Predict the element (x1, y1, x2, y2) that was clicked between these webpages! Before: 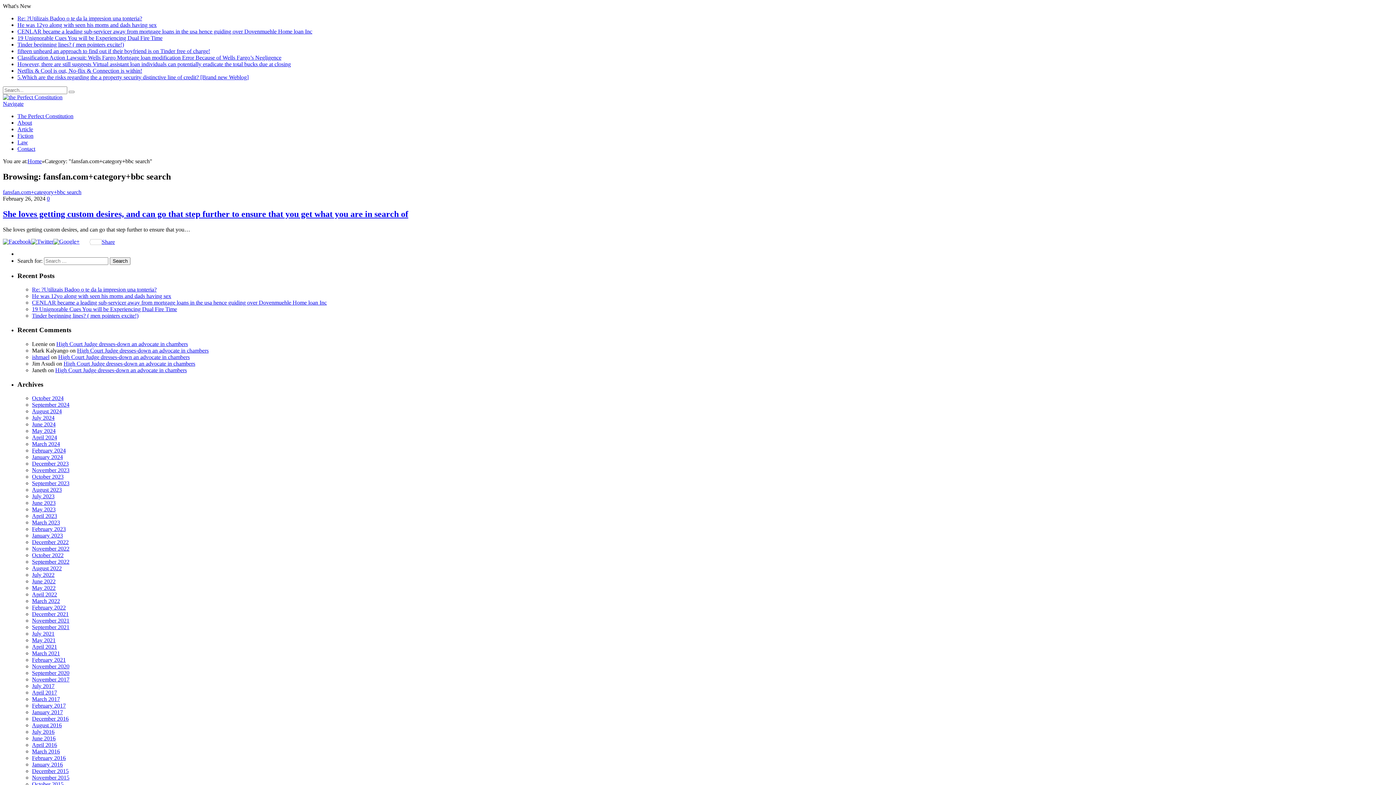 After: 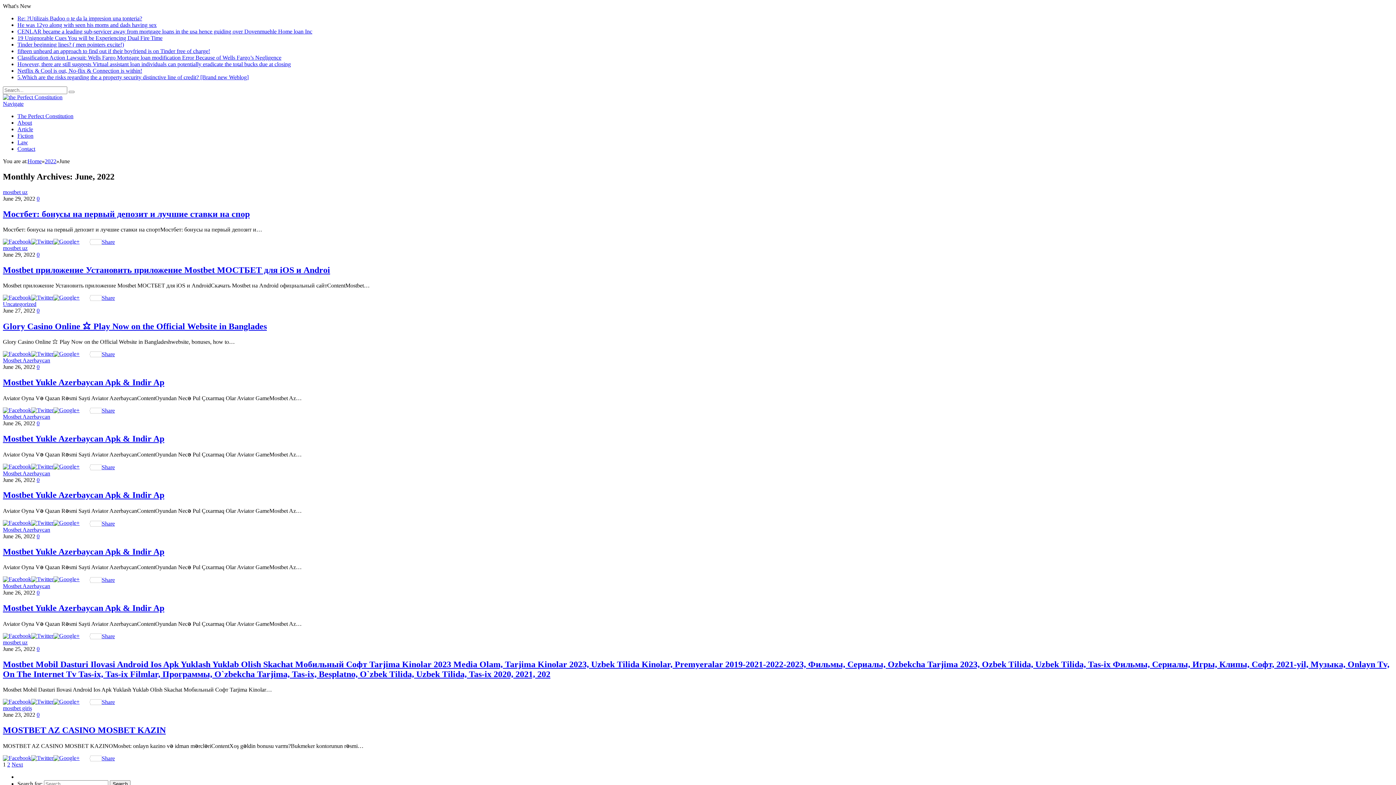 Action: label: June 2022 bbox: (32, 578, 55, 584)